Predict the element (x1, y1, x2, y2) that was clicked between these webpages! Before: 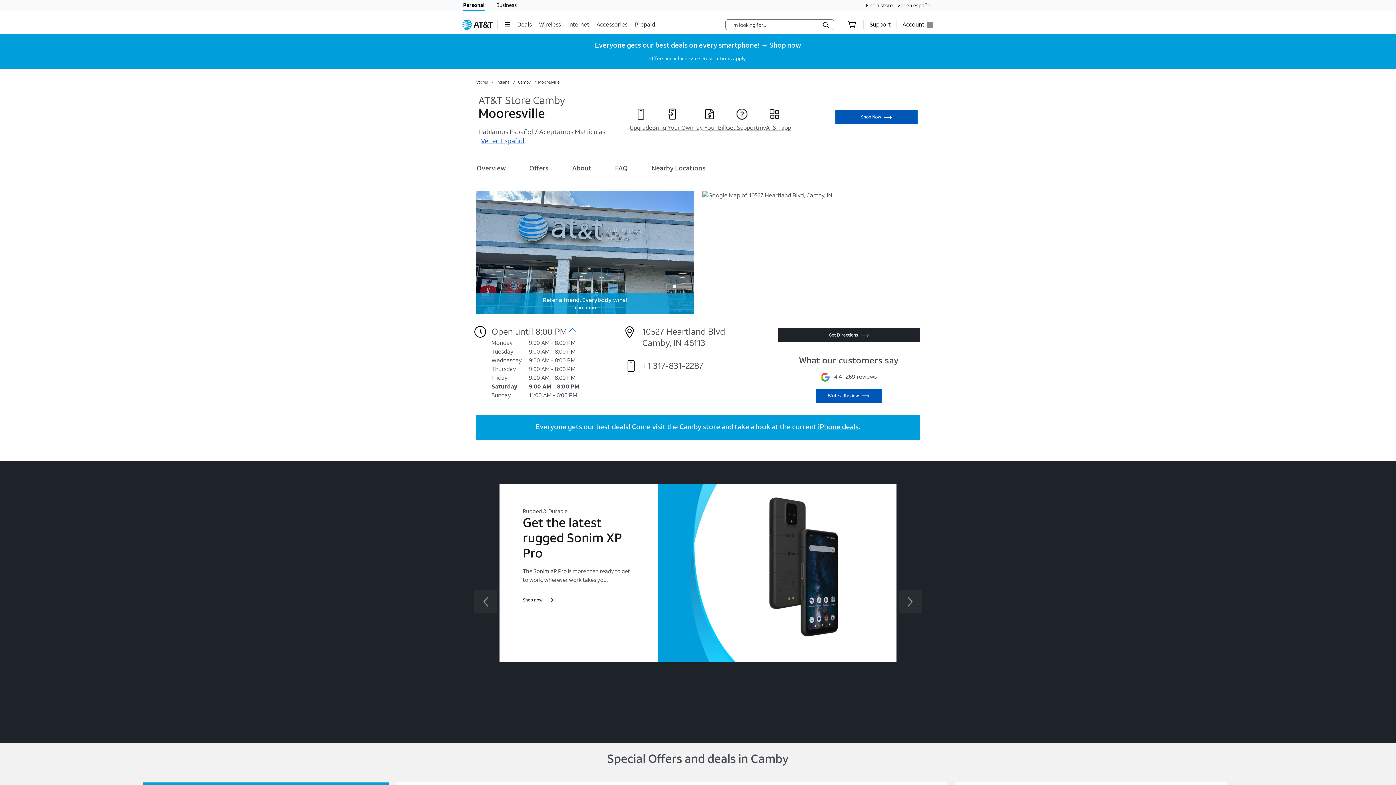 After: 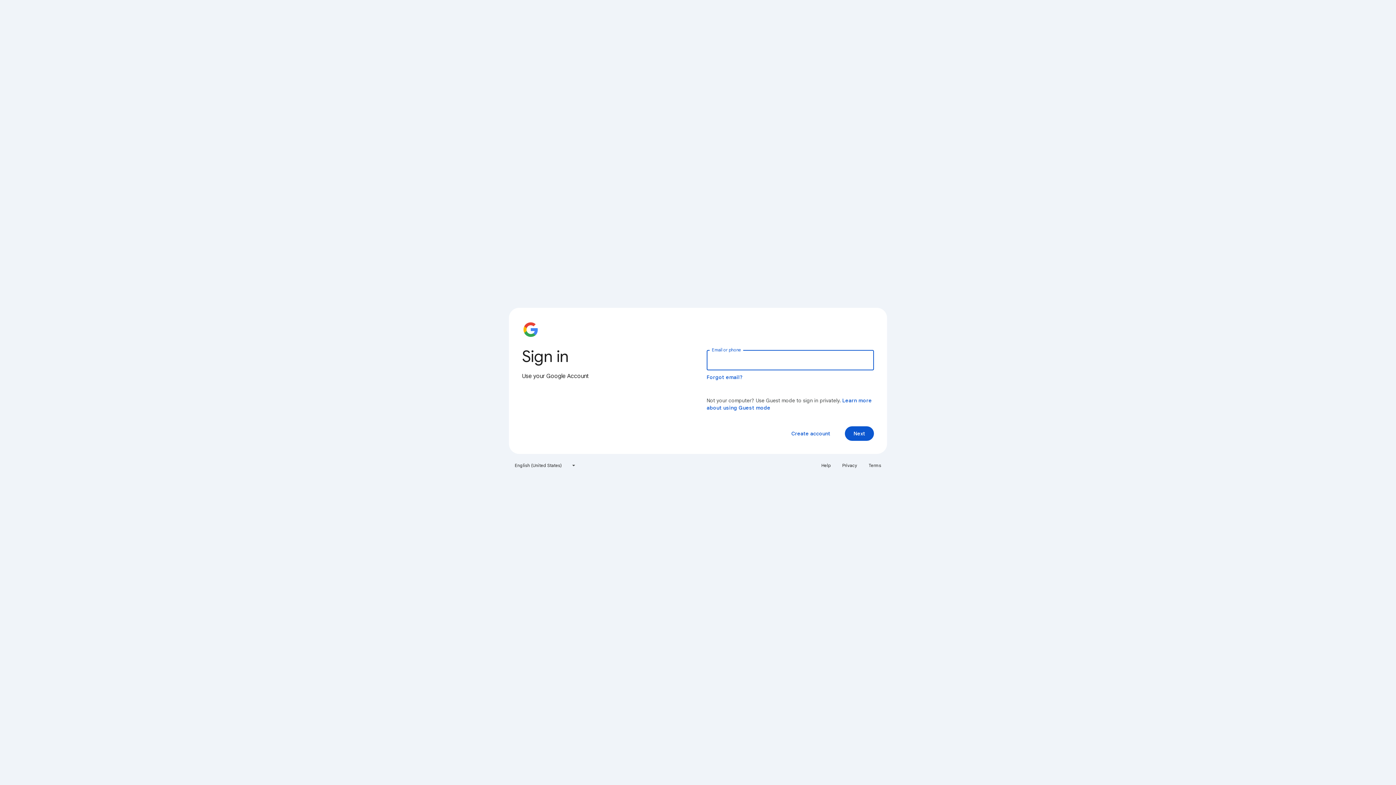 Action: label: Write a Review bbox: (816, 388, 881, 403)